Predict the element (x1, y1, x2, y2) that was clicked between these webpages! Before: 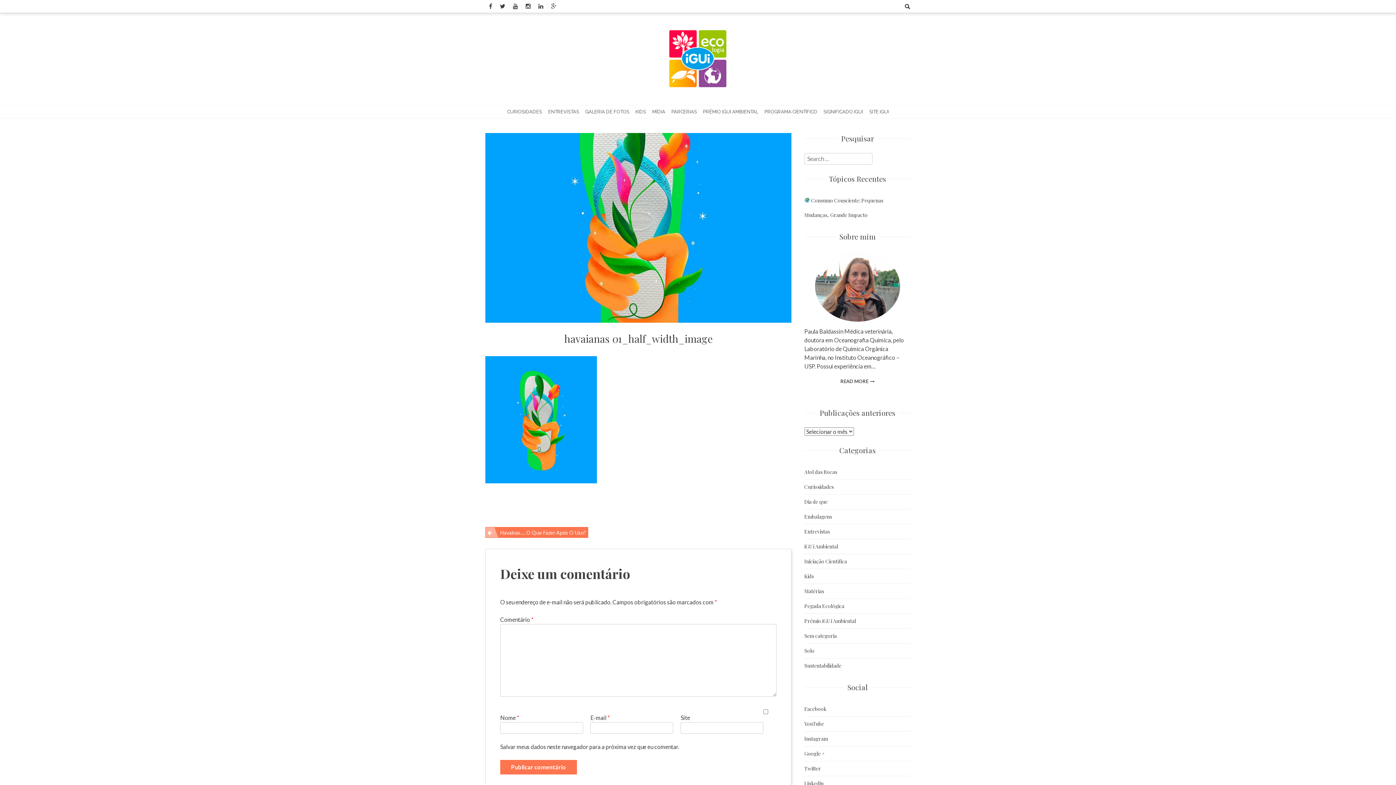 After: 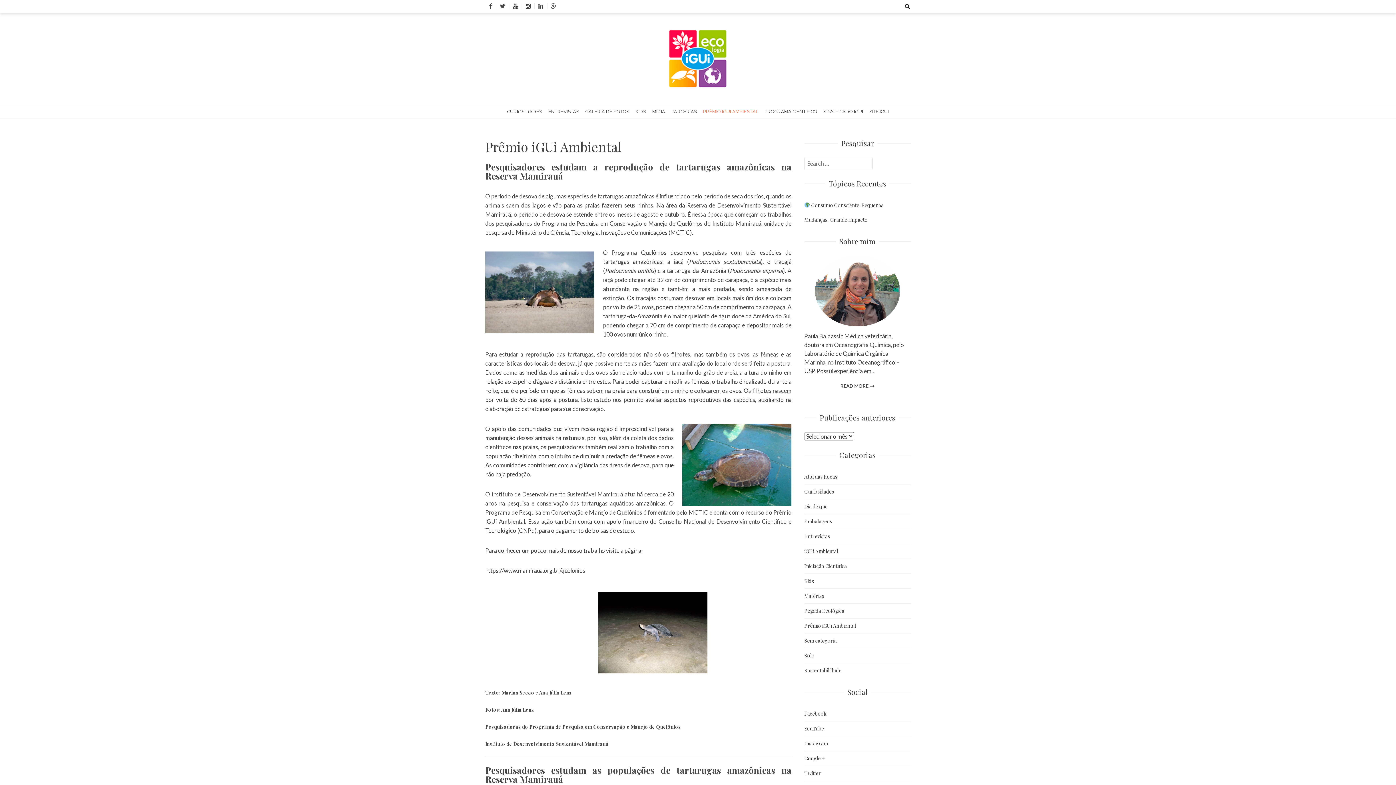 Action: label: PRÊMIO IGUI AMBIENTAL bbox: (698, 103, 762, 119)